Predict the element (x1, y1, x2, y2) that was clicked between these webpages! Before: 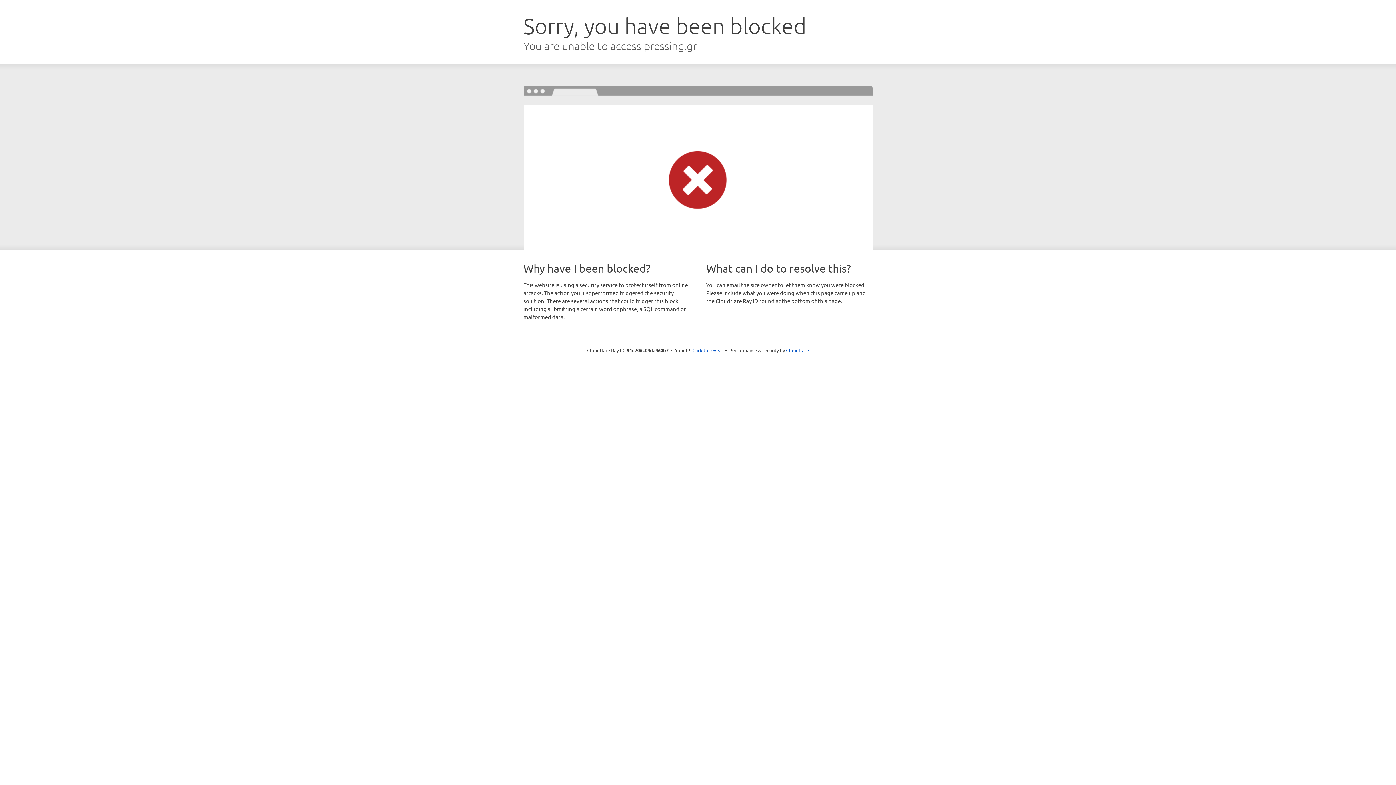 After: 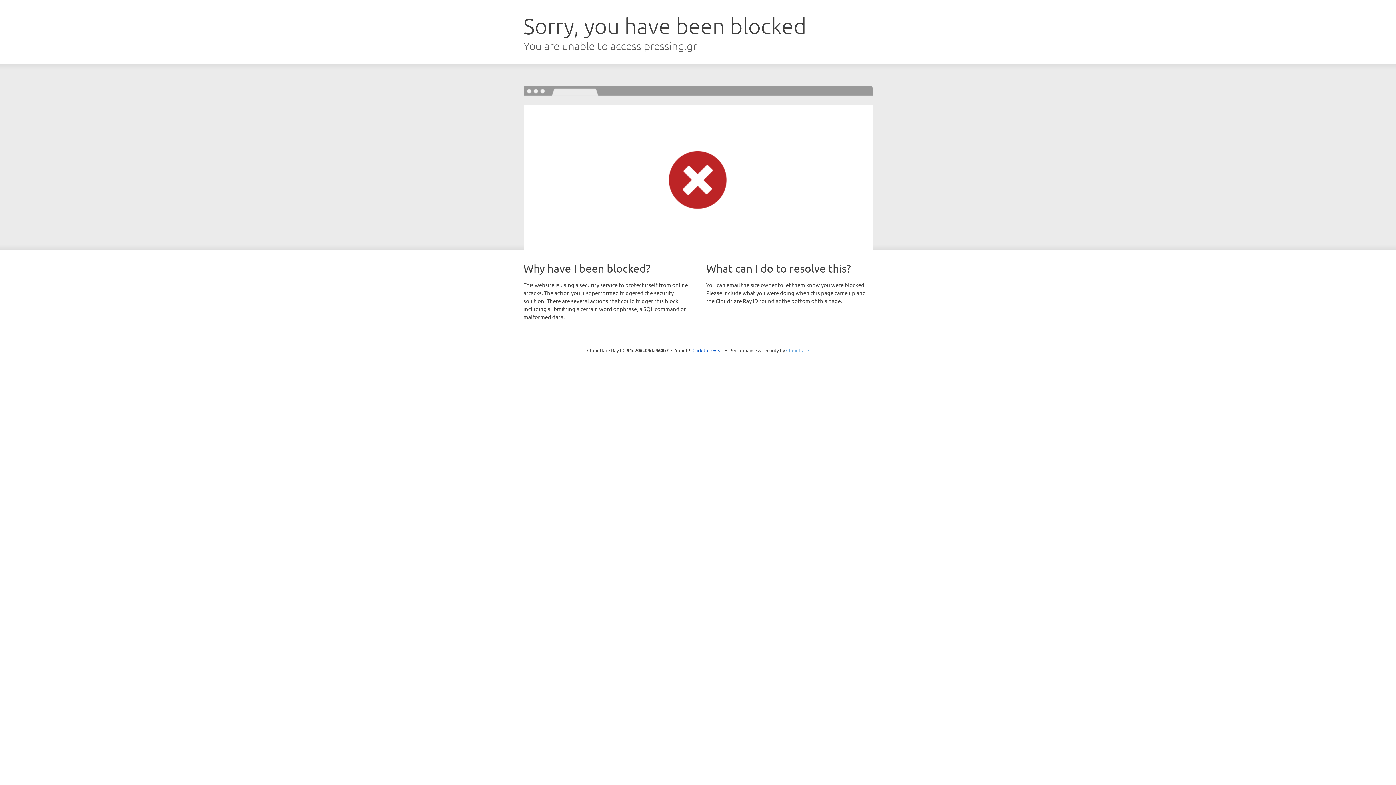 Action: label: Cloudflare bbox: (786, 347, 809, 353)